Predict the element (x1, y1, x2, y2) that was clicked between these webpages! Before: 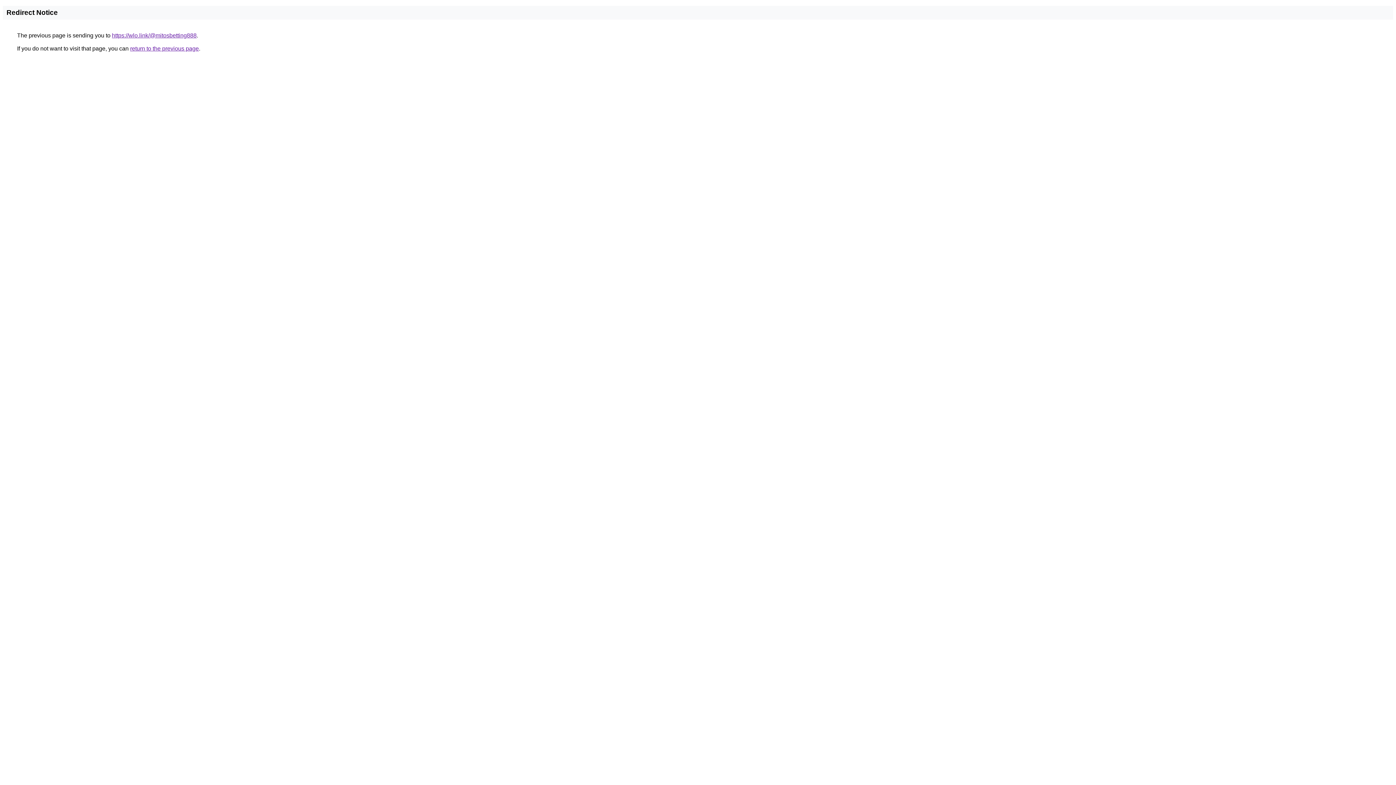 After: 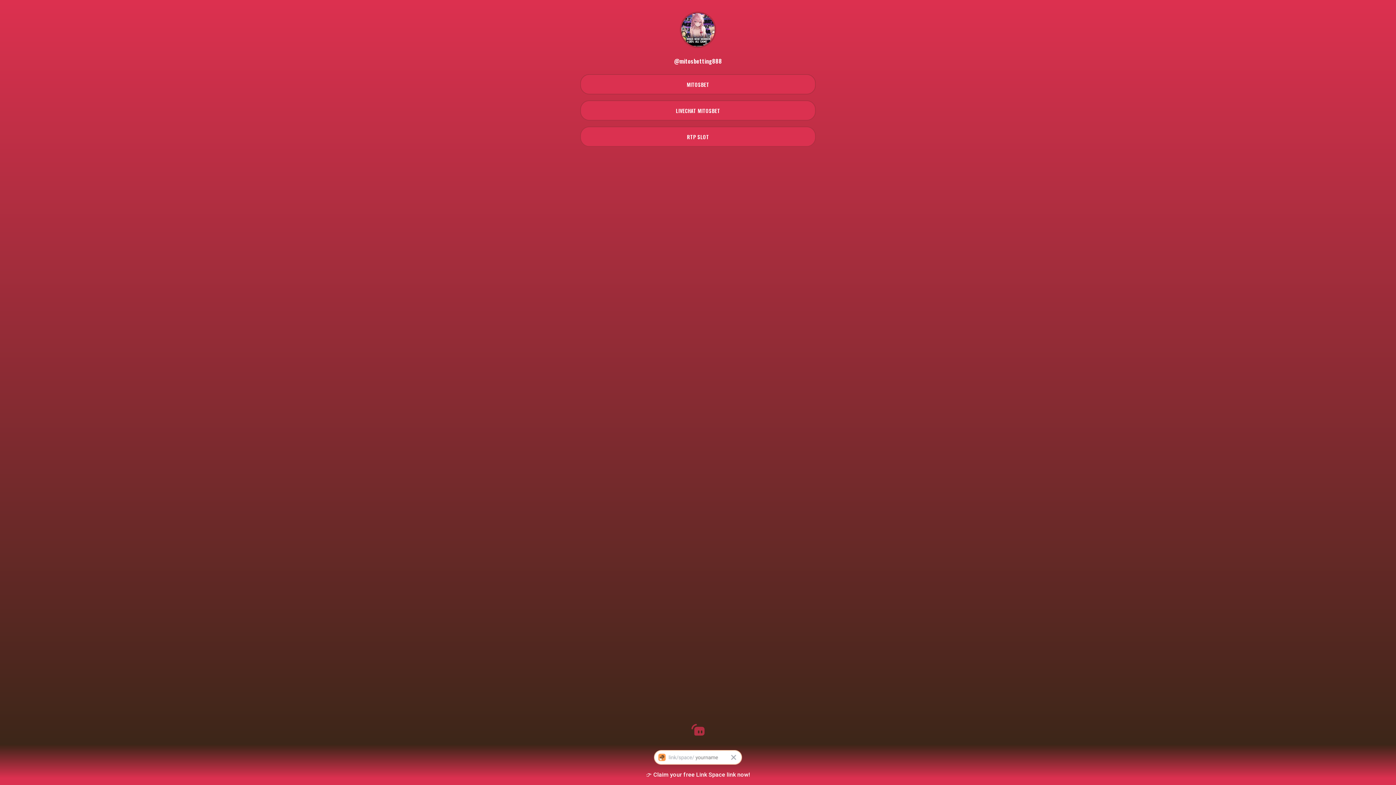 Action: label: https://wlo.link/@mitosbetting888 bbox: (112, 32, 196, 38)